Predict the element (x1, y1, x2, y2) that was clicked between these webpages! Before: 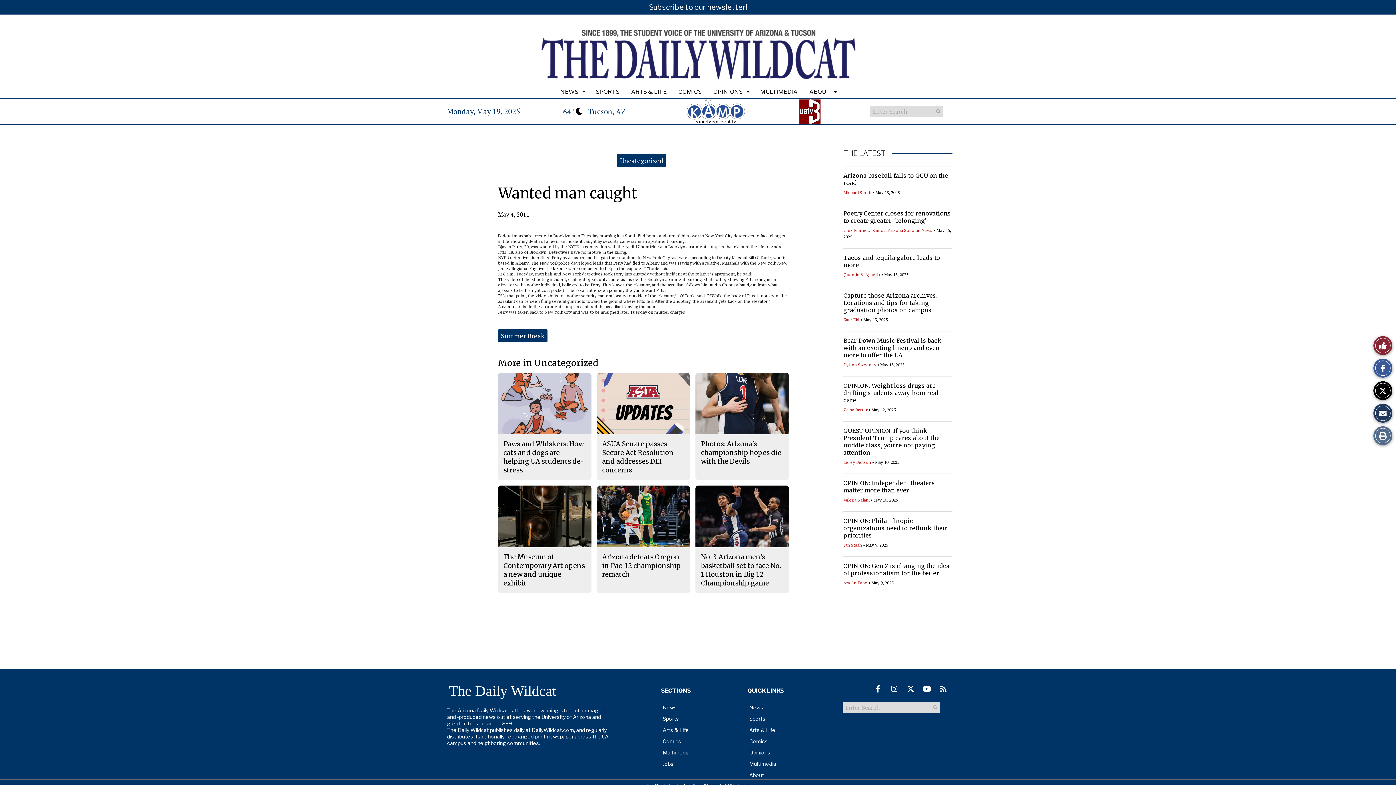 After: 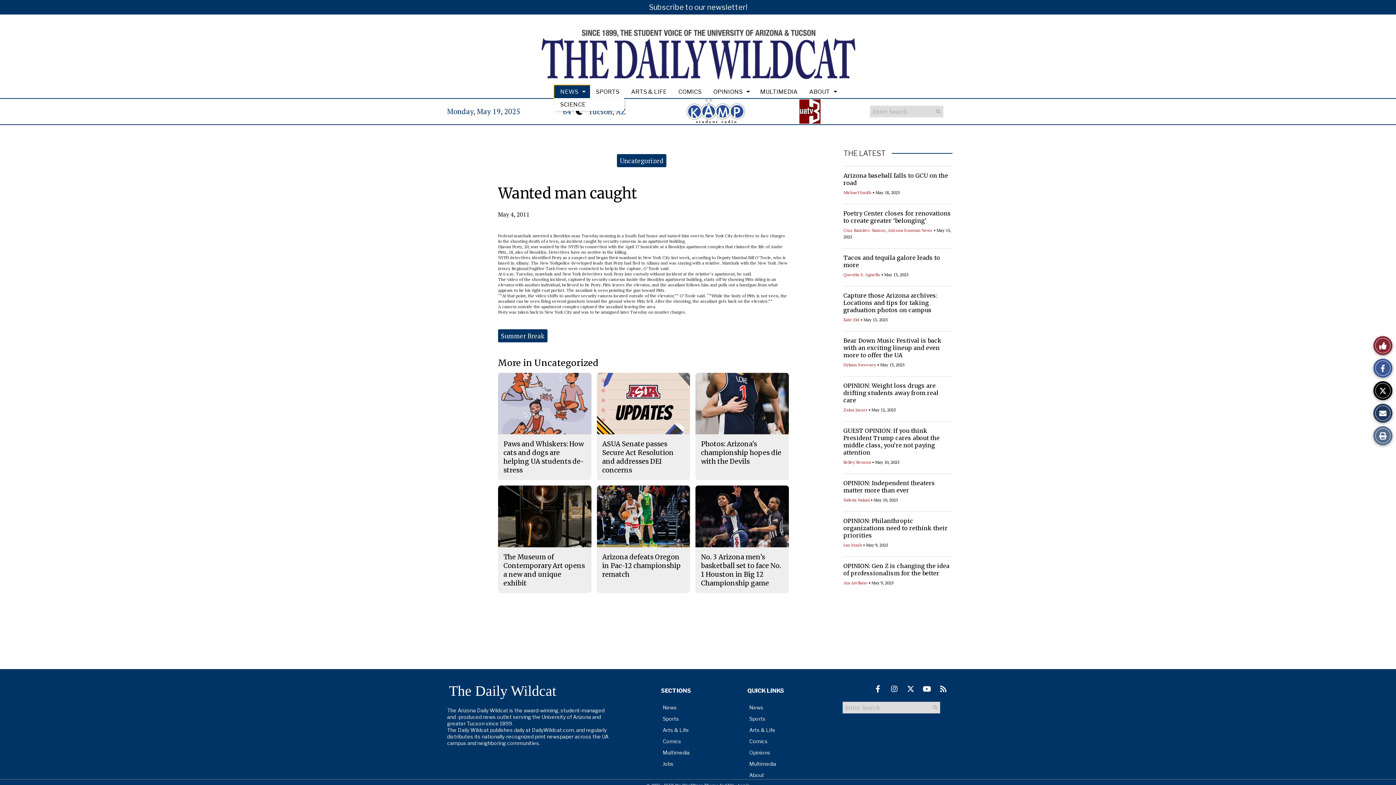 Action: bbox: (554, 85, 590, 98) label: NEWS